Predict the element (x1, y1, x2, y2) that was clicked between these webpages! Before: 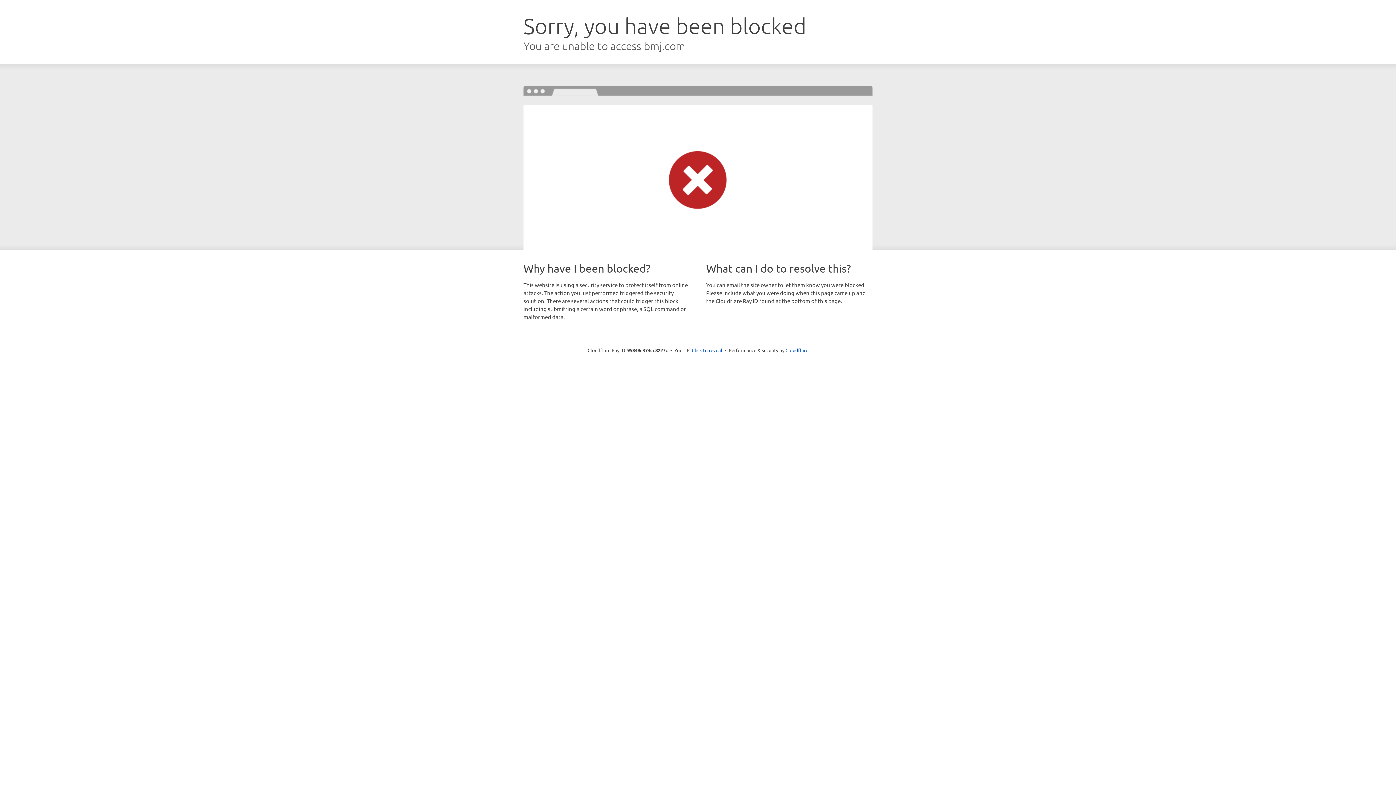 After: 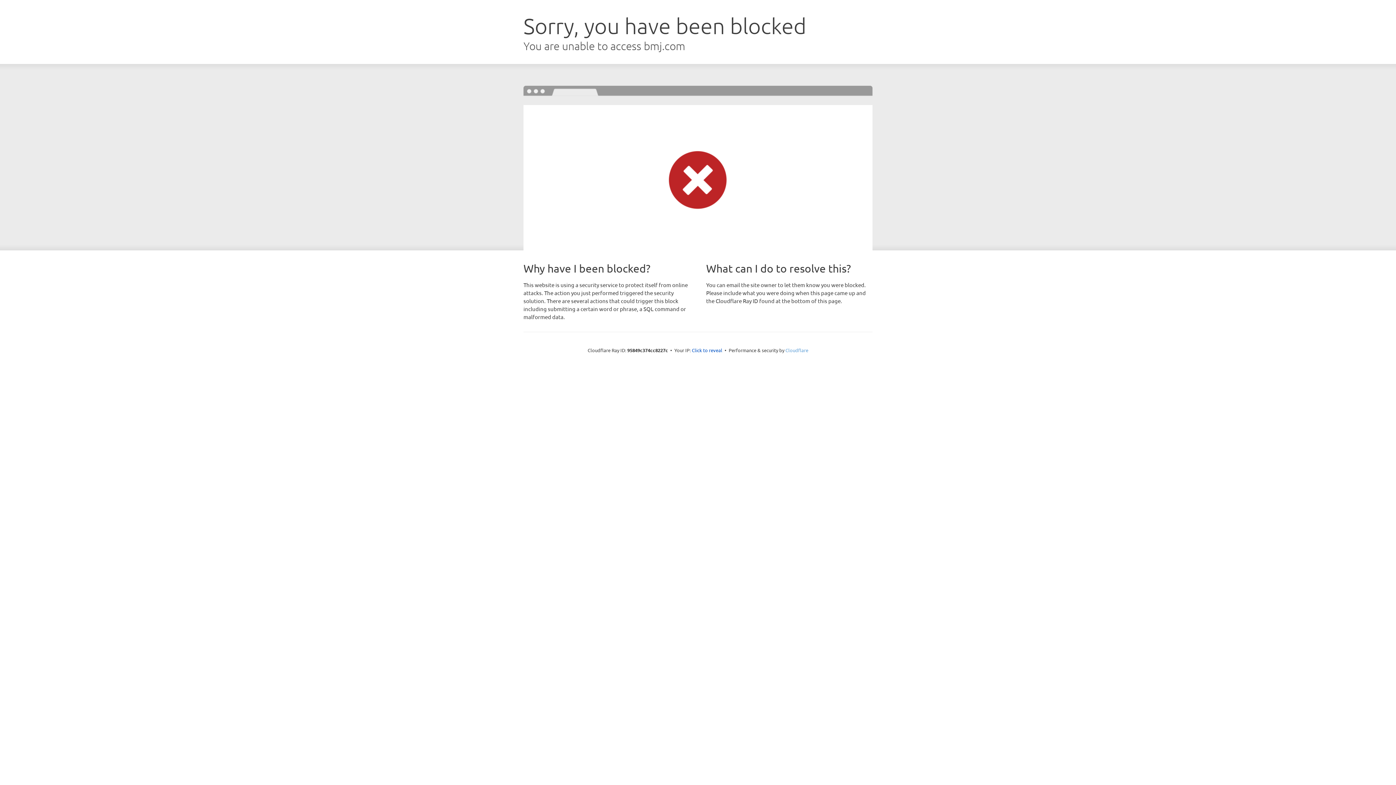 Action: bbox: (785, 347, 808, 353) label: Cloudflare